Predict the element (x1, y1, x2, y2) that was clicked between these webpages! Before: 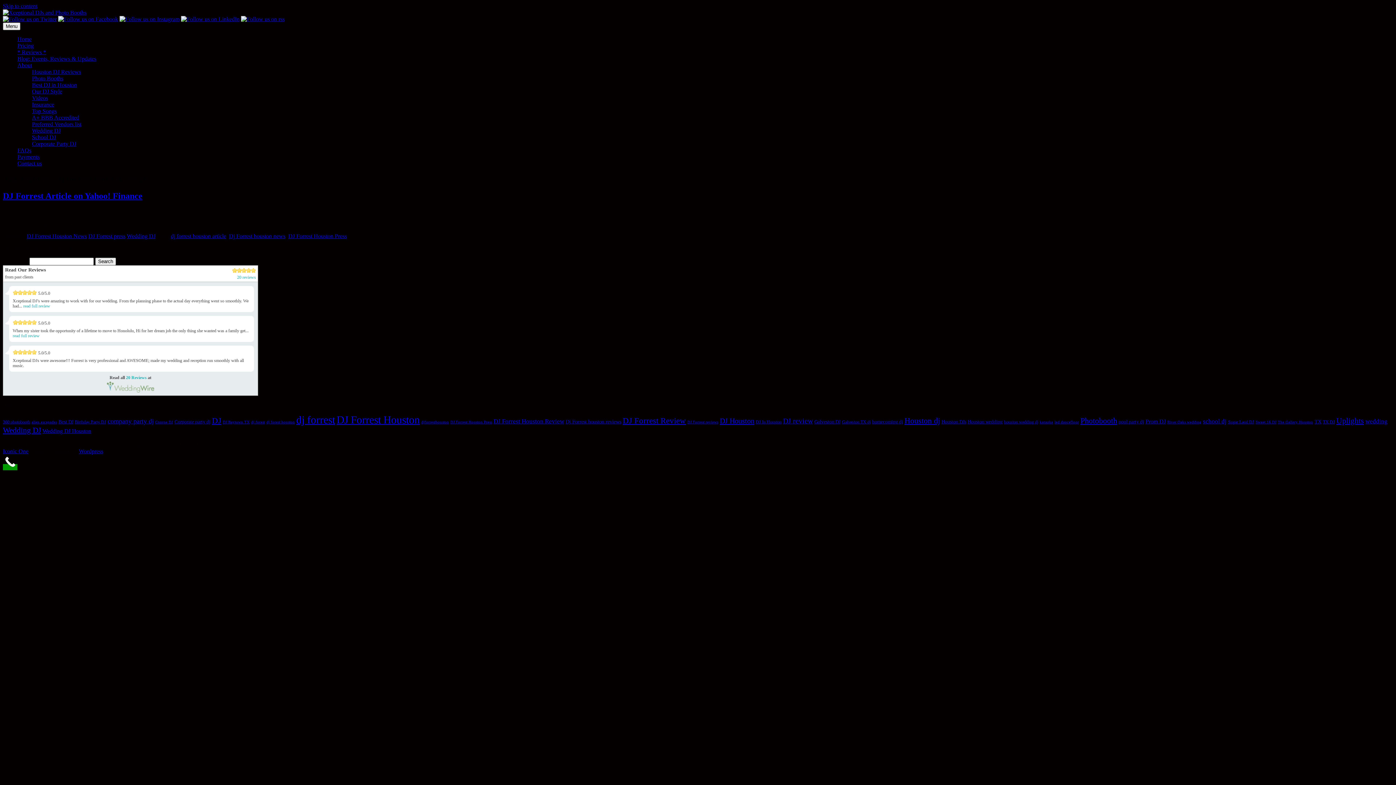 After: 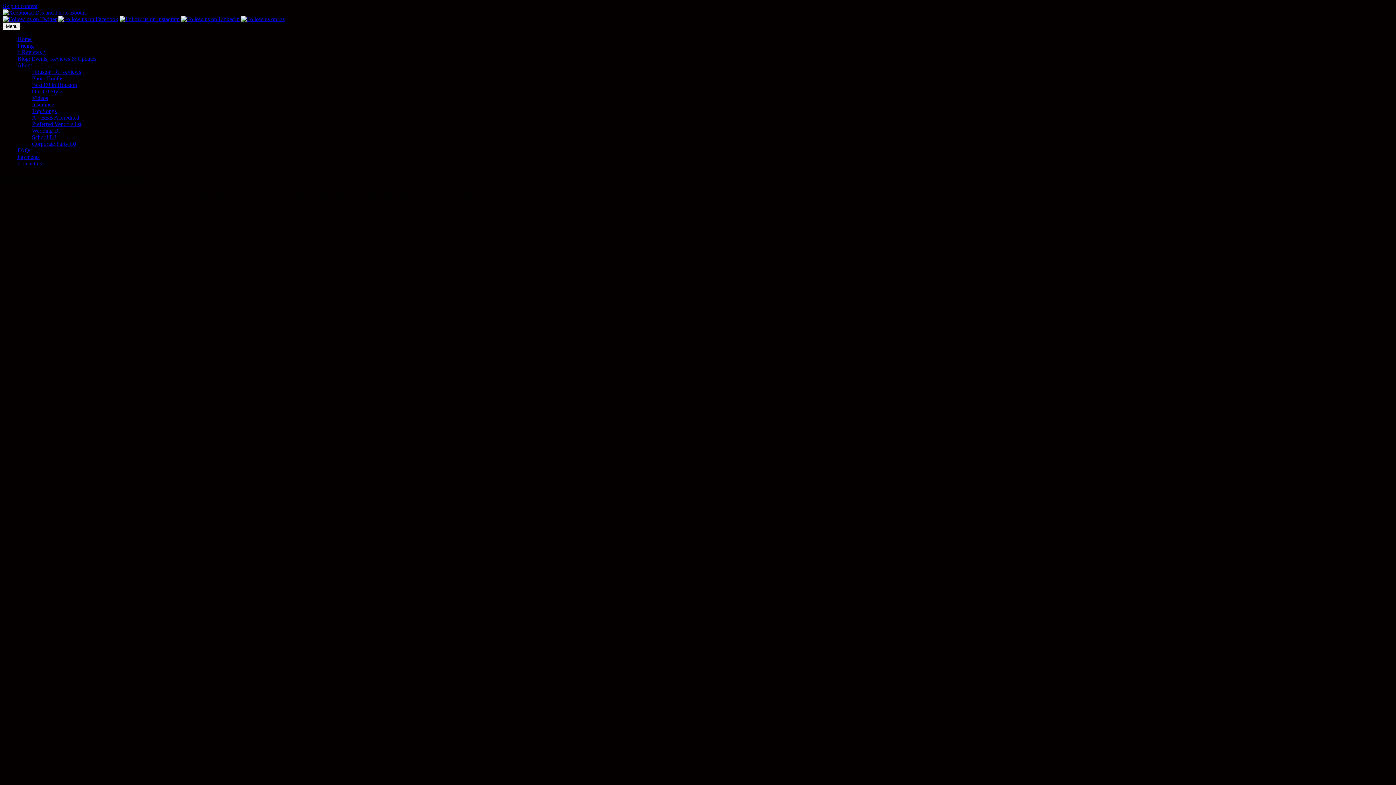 Action: label: * Reviews * bbox: (17, 49, 46, 55)